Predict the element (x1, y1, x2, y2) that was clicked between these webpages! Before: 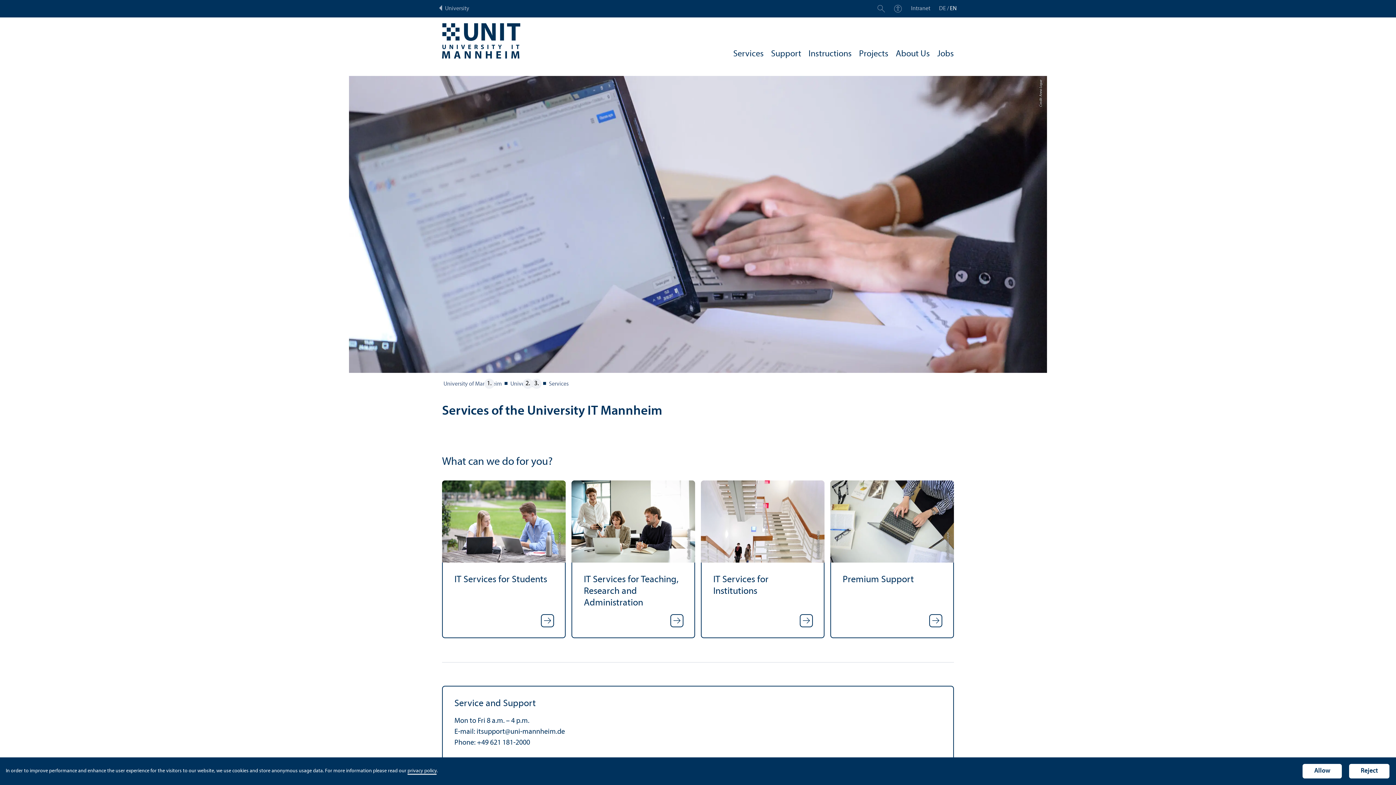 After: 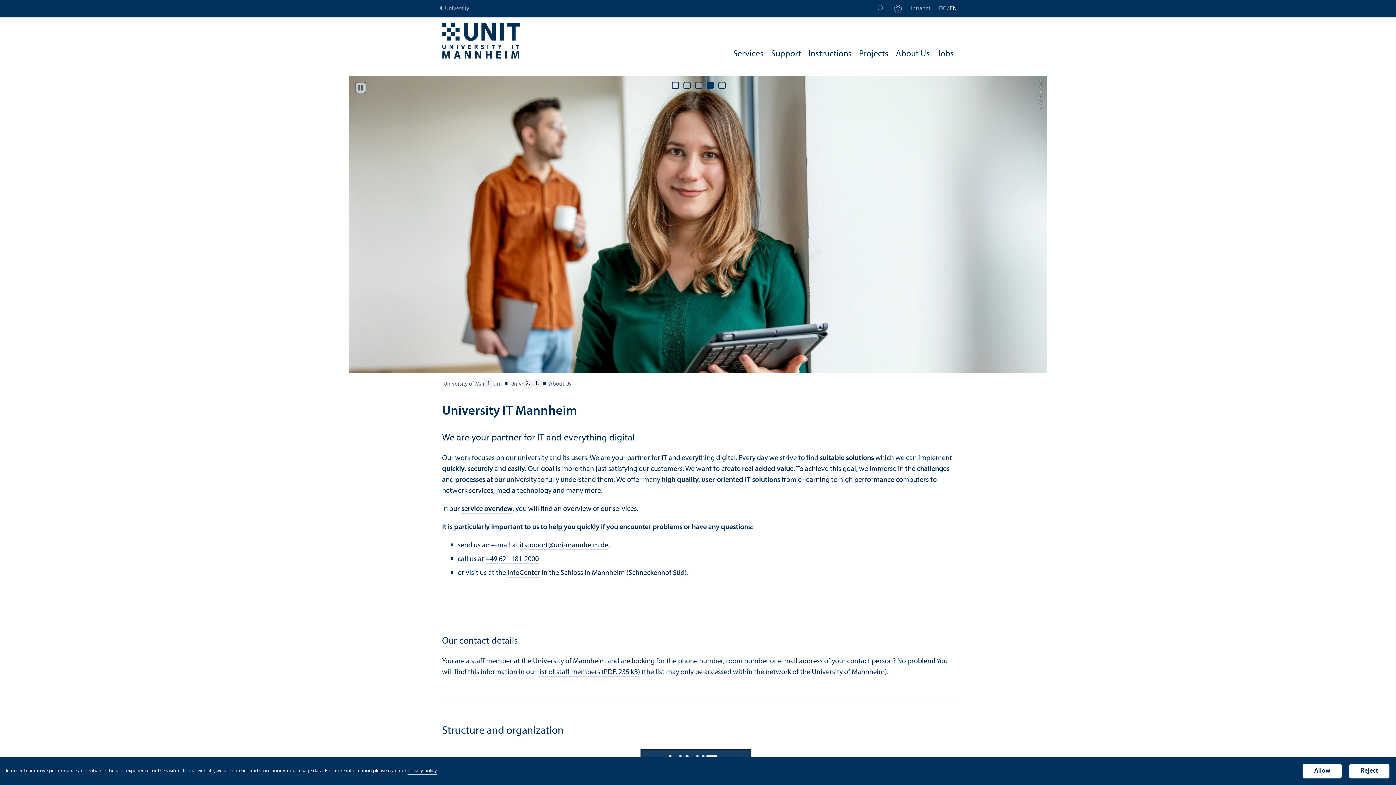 Action: label: About Us bbox: (896, 46, 930, 64)